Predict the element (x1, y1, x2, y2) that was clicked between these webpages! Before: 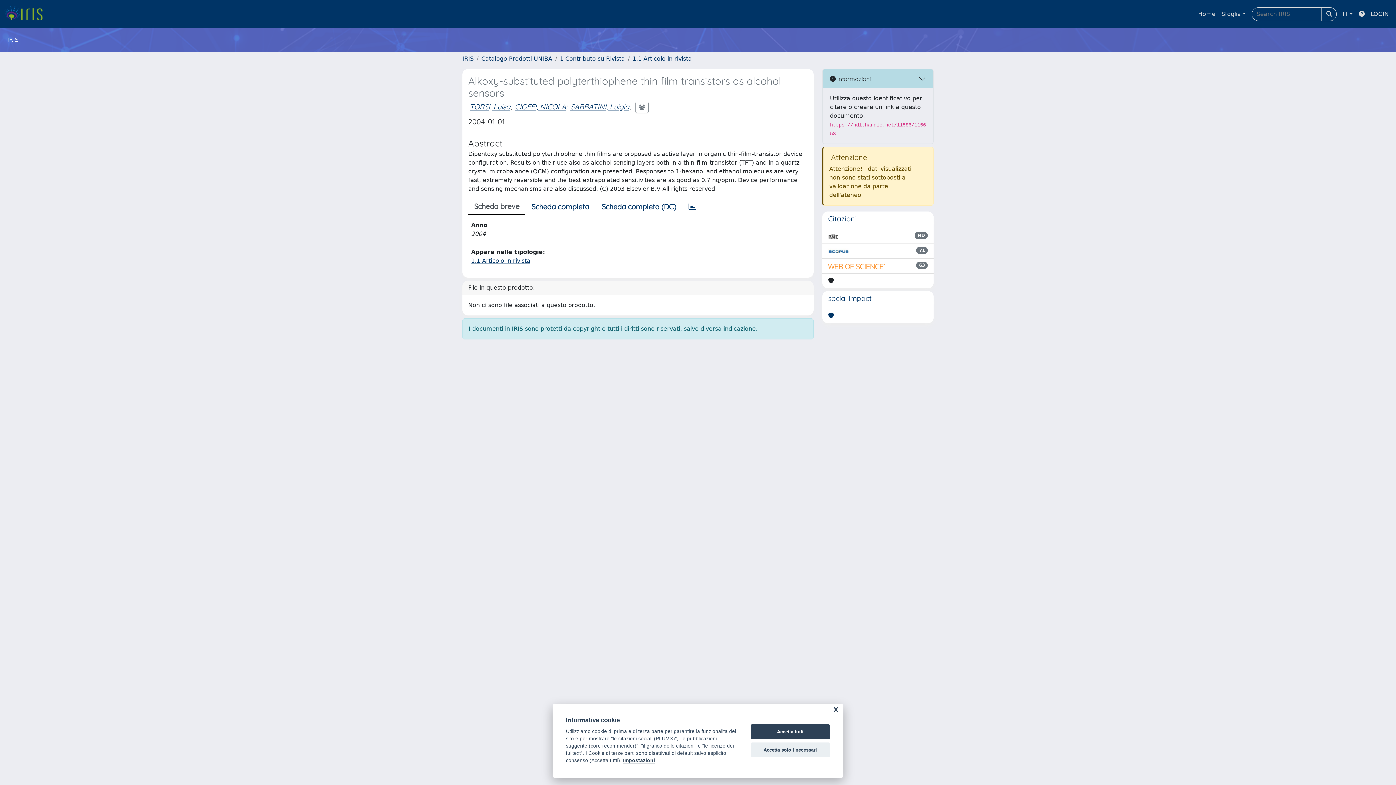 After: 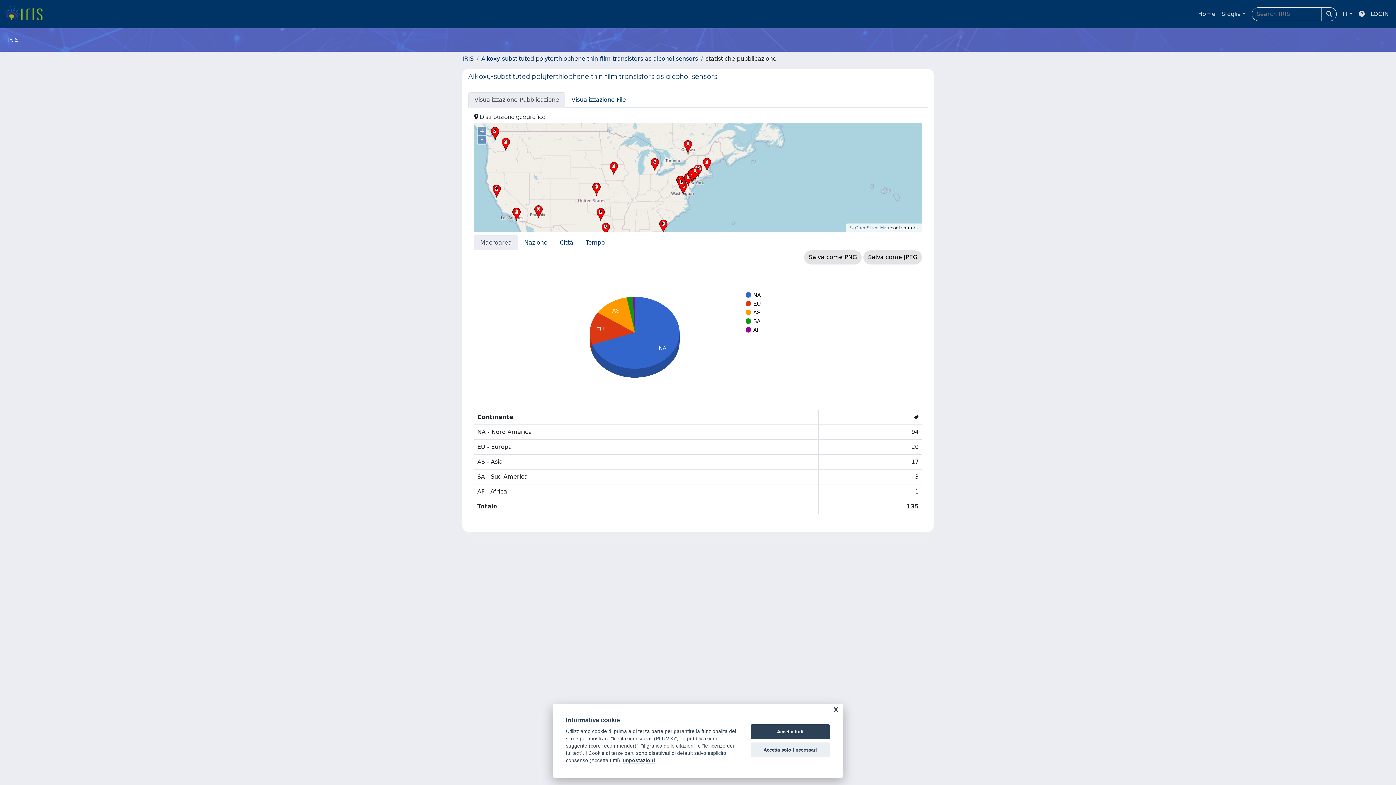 Action: bbox: (682, 199, 702, 214)